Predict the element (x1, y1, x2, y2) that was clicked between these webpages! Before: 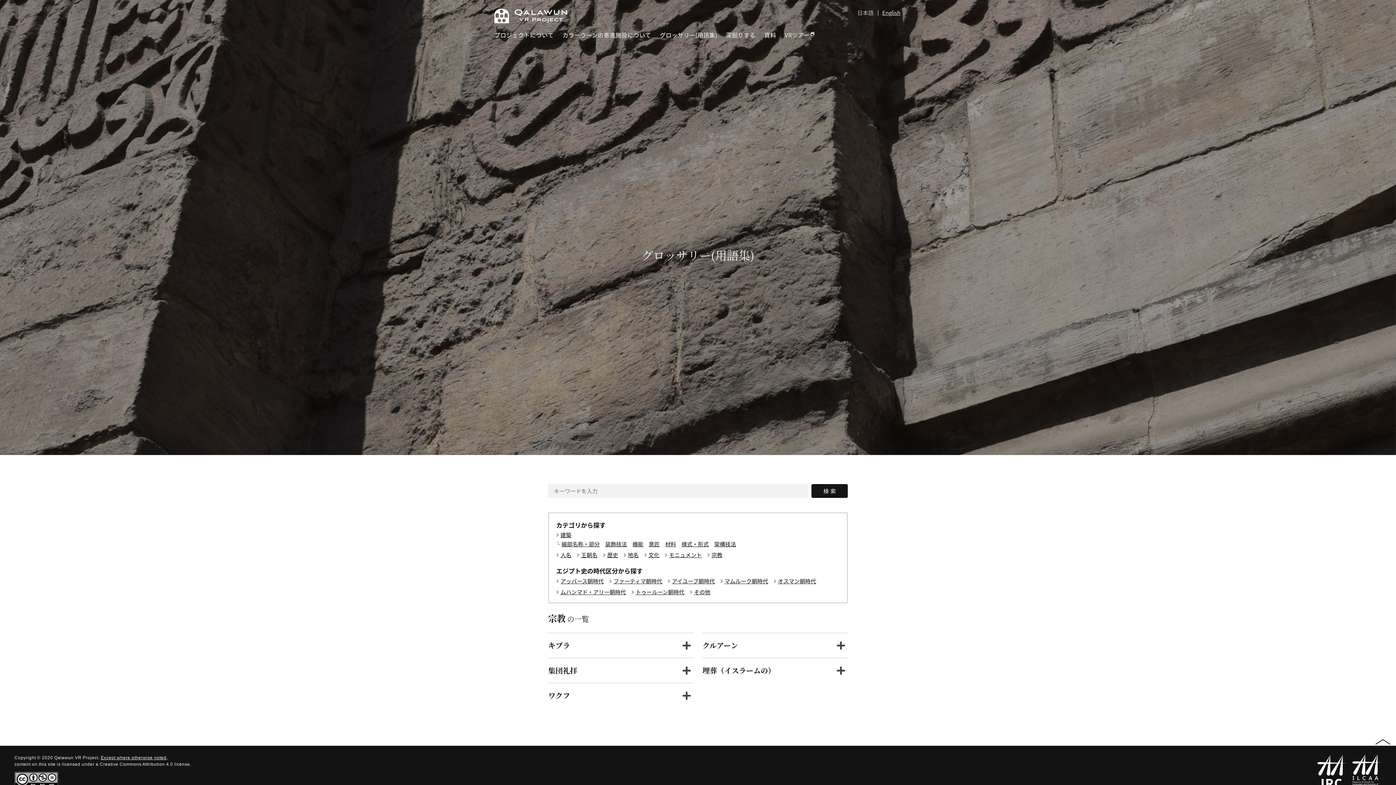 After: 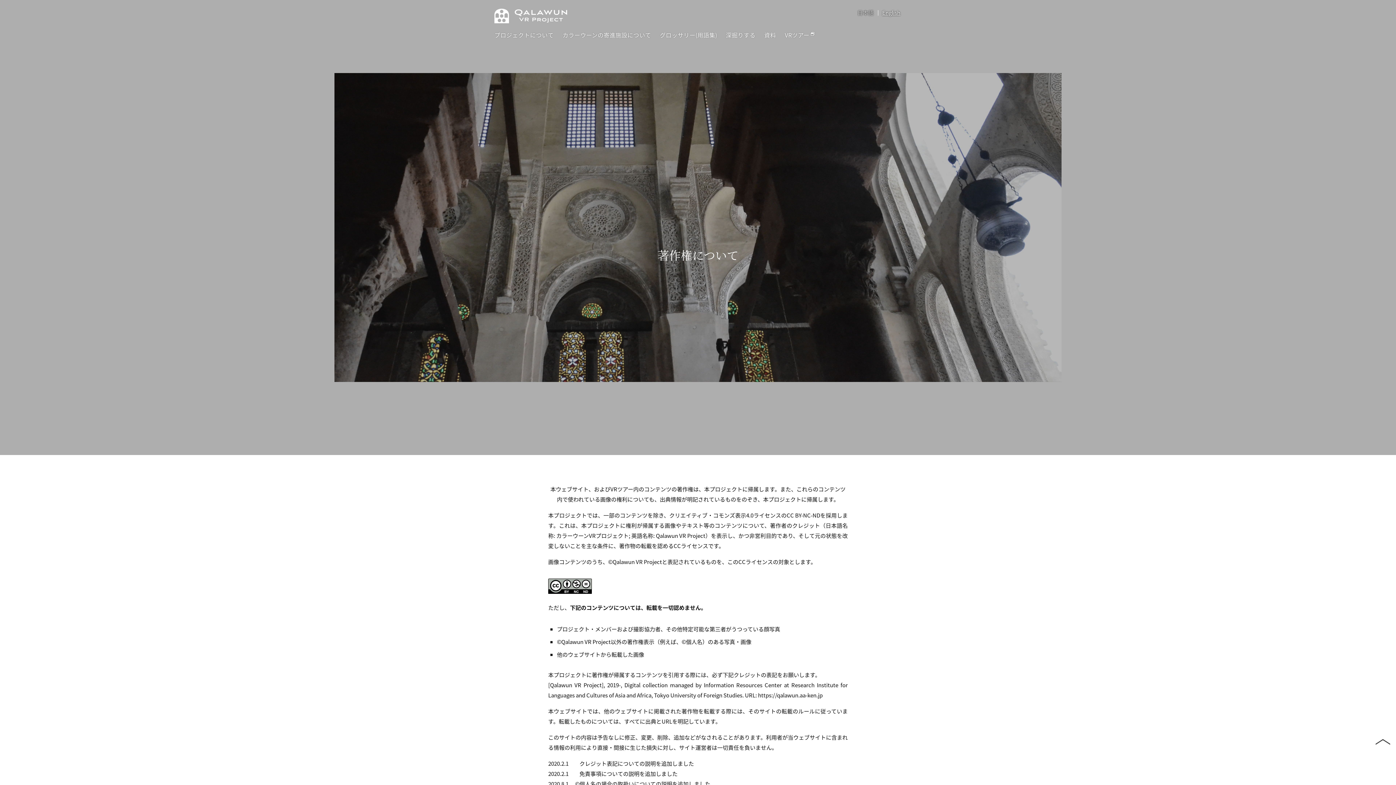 Action: bbox: (100, 755, 166, 760) label: Except where otherwise noted